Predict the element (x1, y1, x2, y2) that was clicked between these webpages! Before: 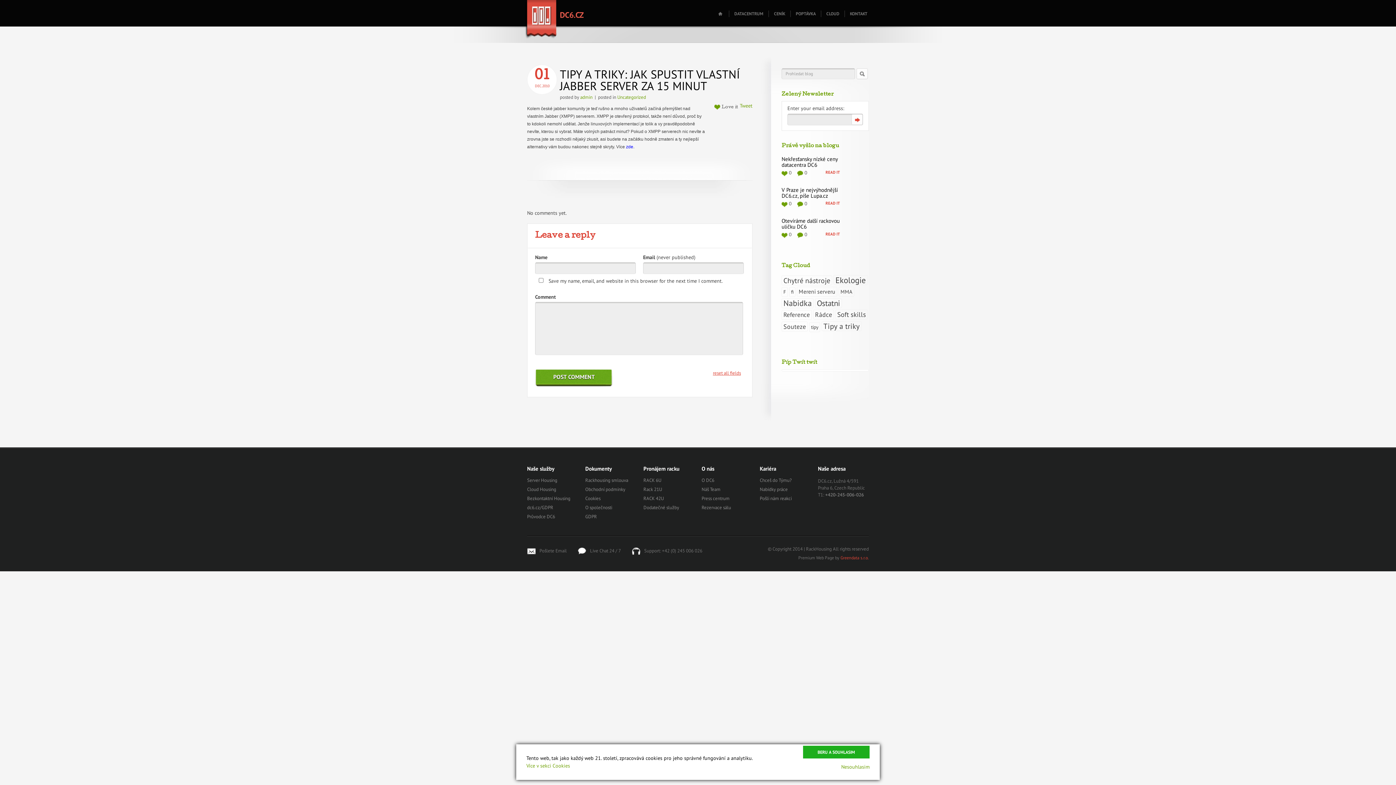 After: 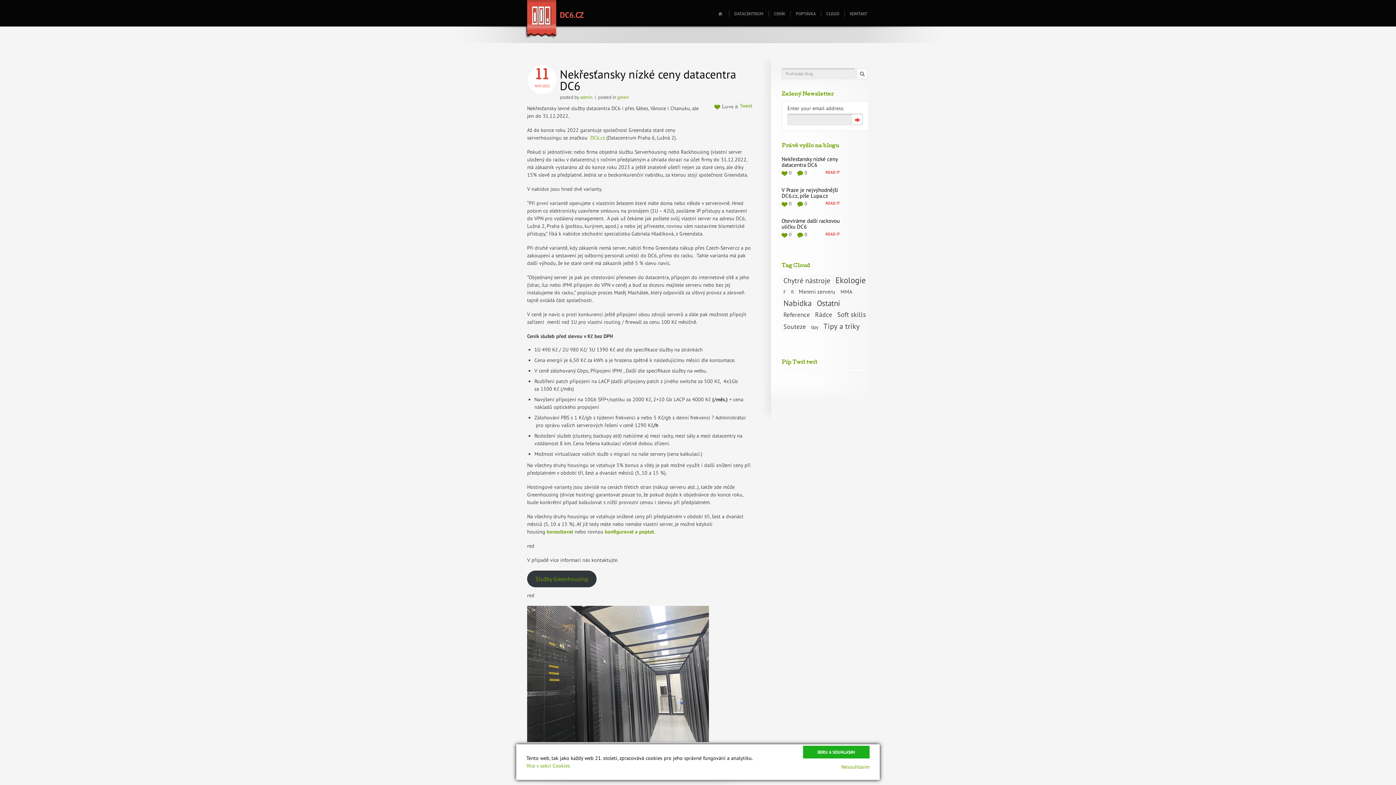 Action: bbox: (825, 169, 840, 174) label: READ IT